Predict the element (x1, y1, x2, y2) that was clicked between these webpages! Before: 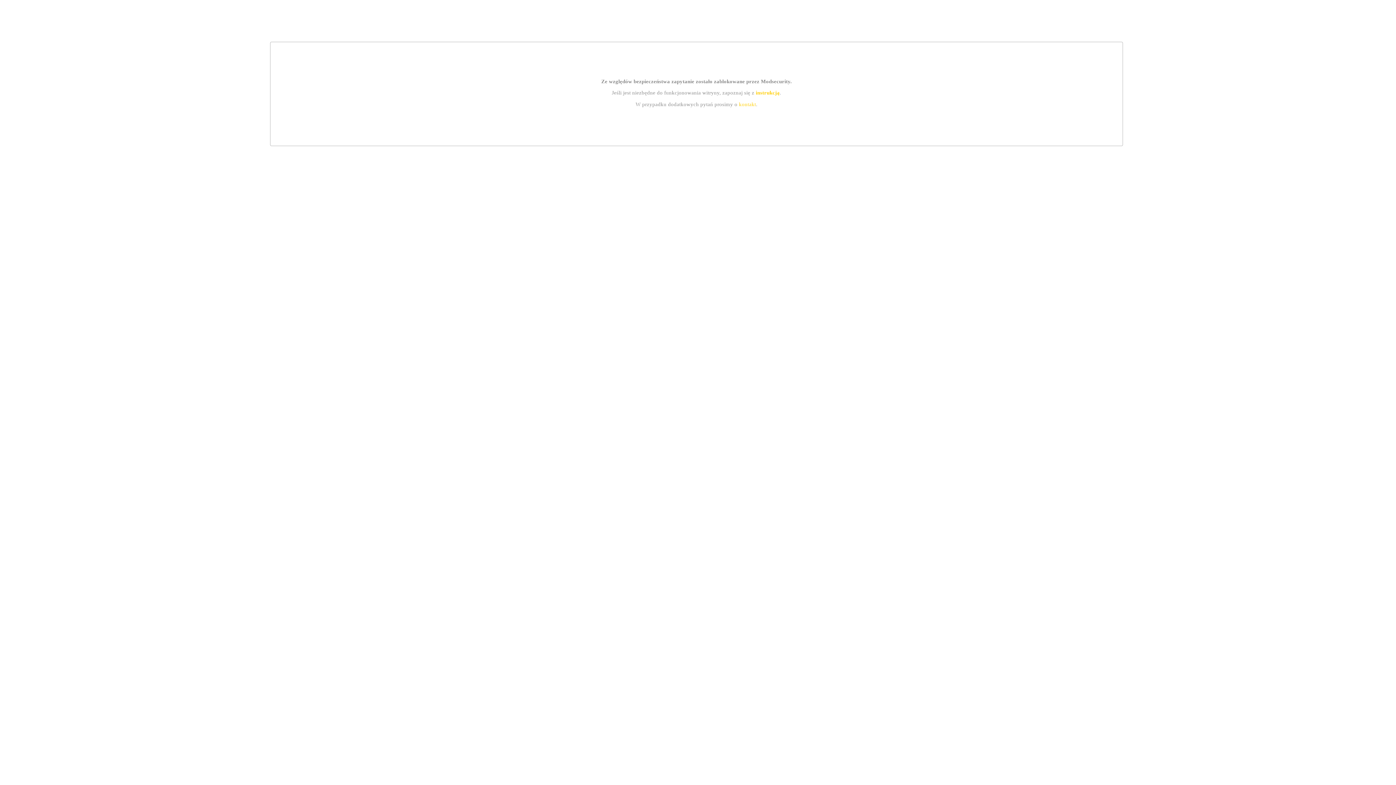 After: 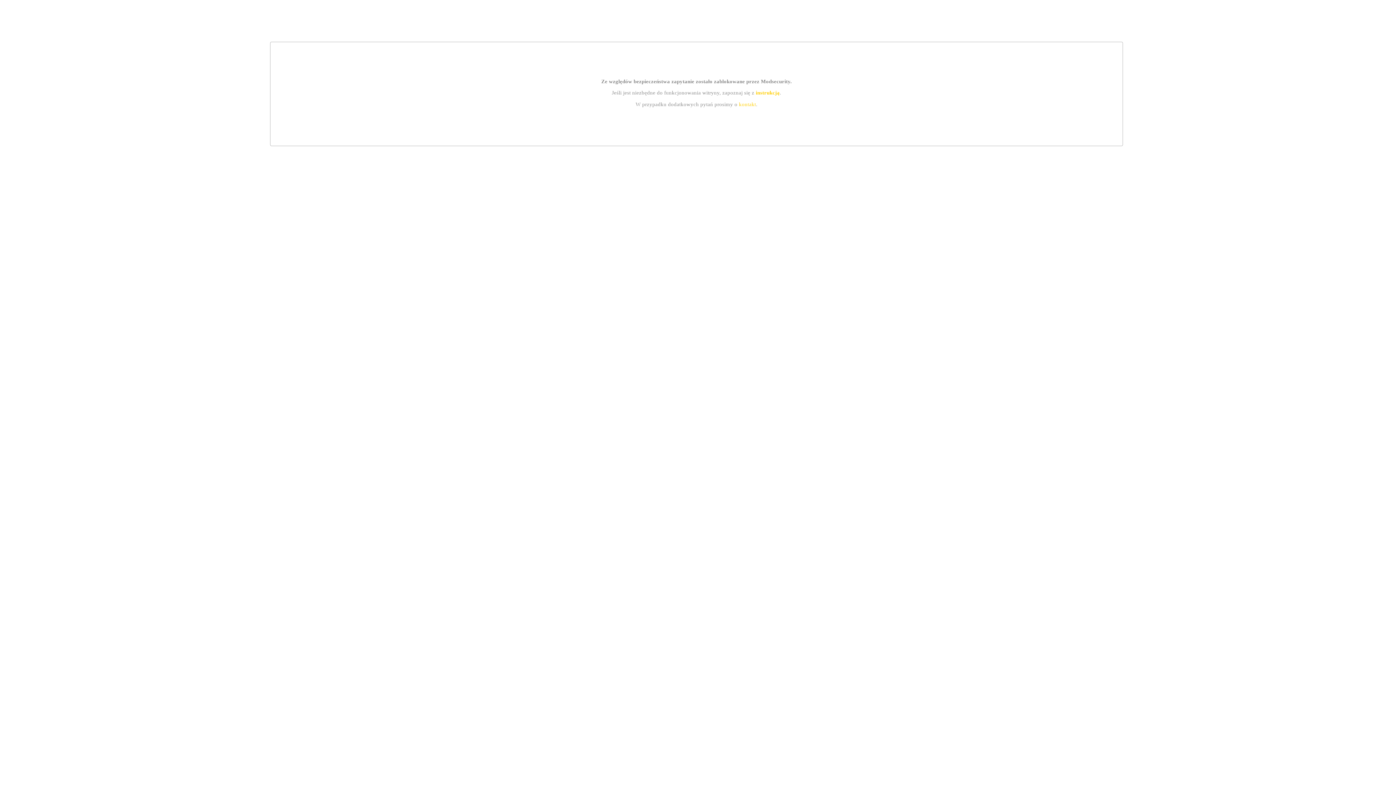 Action: bbox: (739, 101, 756, 107) label: kontakt